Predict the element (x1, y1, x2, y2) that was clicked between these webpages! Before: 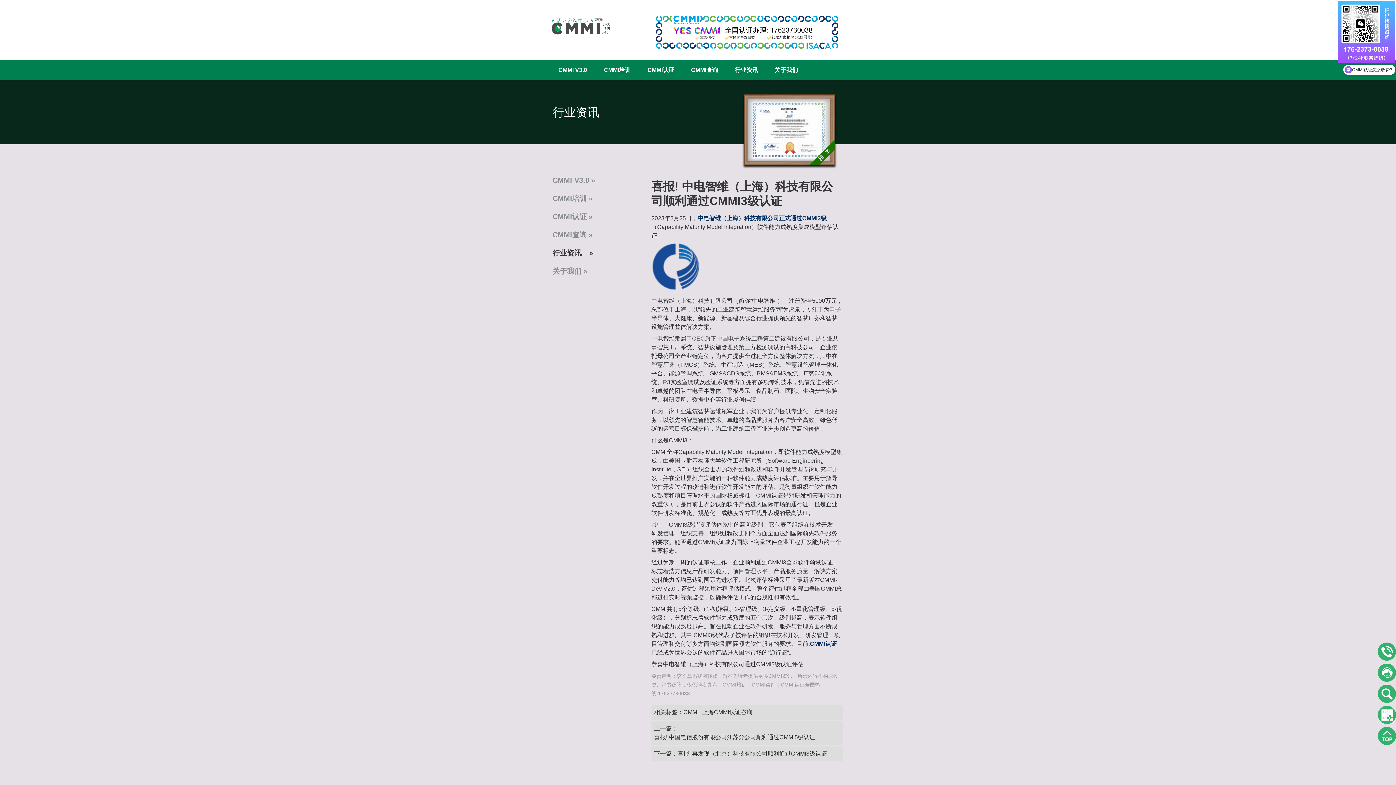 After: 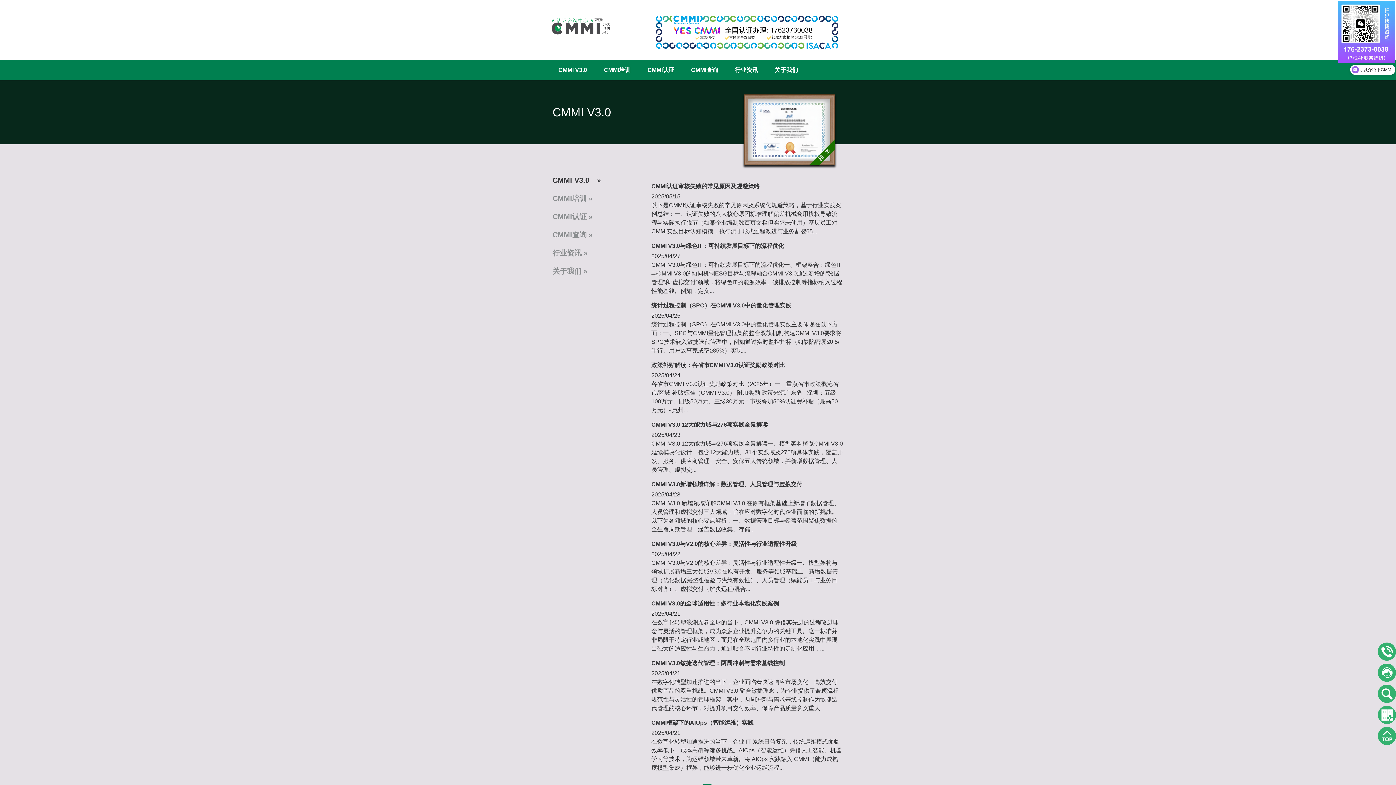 Action: bbox: (558, 65, 587, 74) label: CMMI V3.0